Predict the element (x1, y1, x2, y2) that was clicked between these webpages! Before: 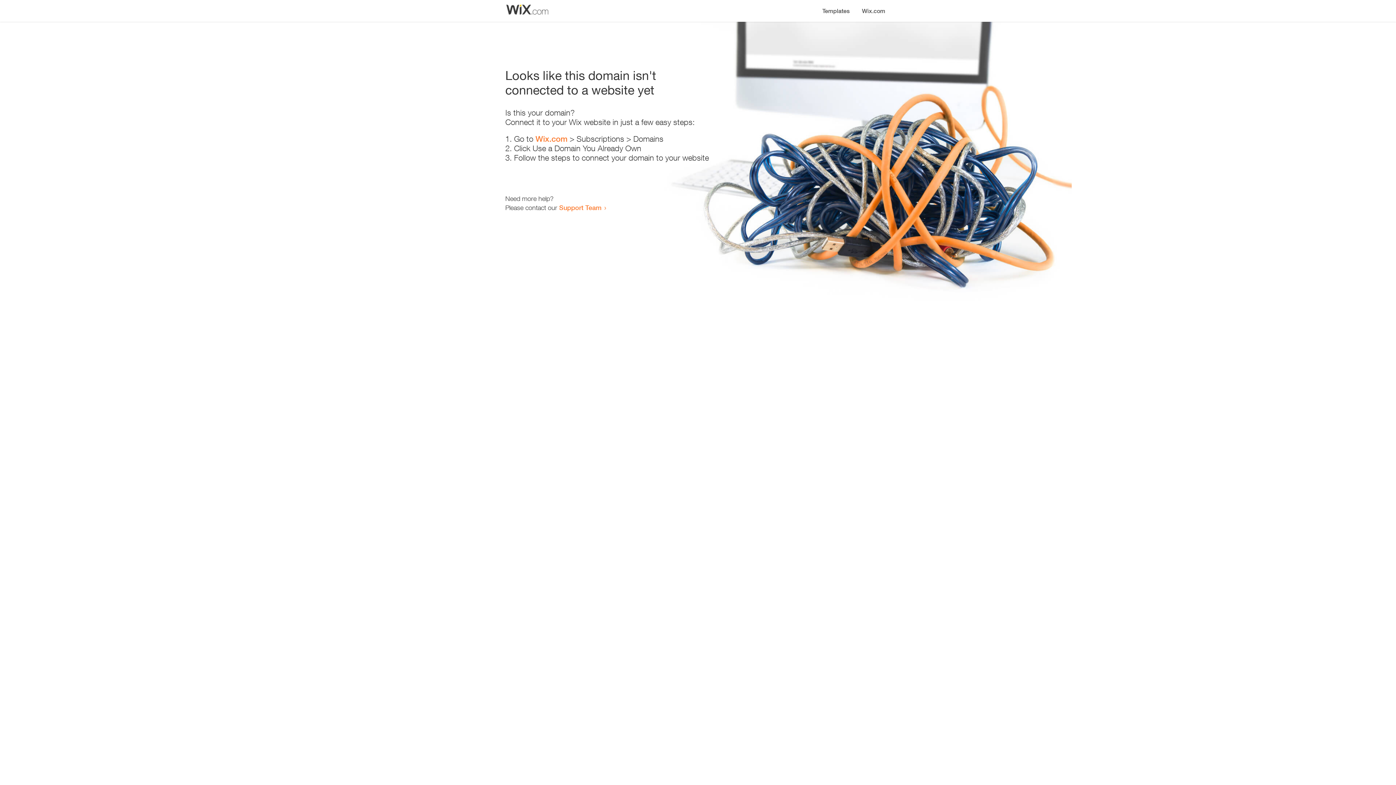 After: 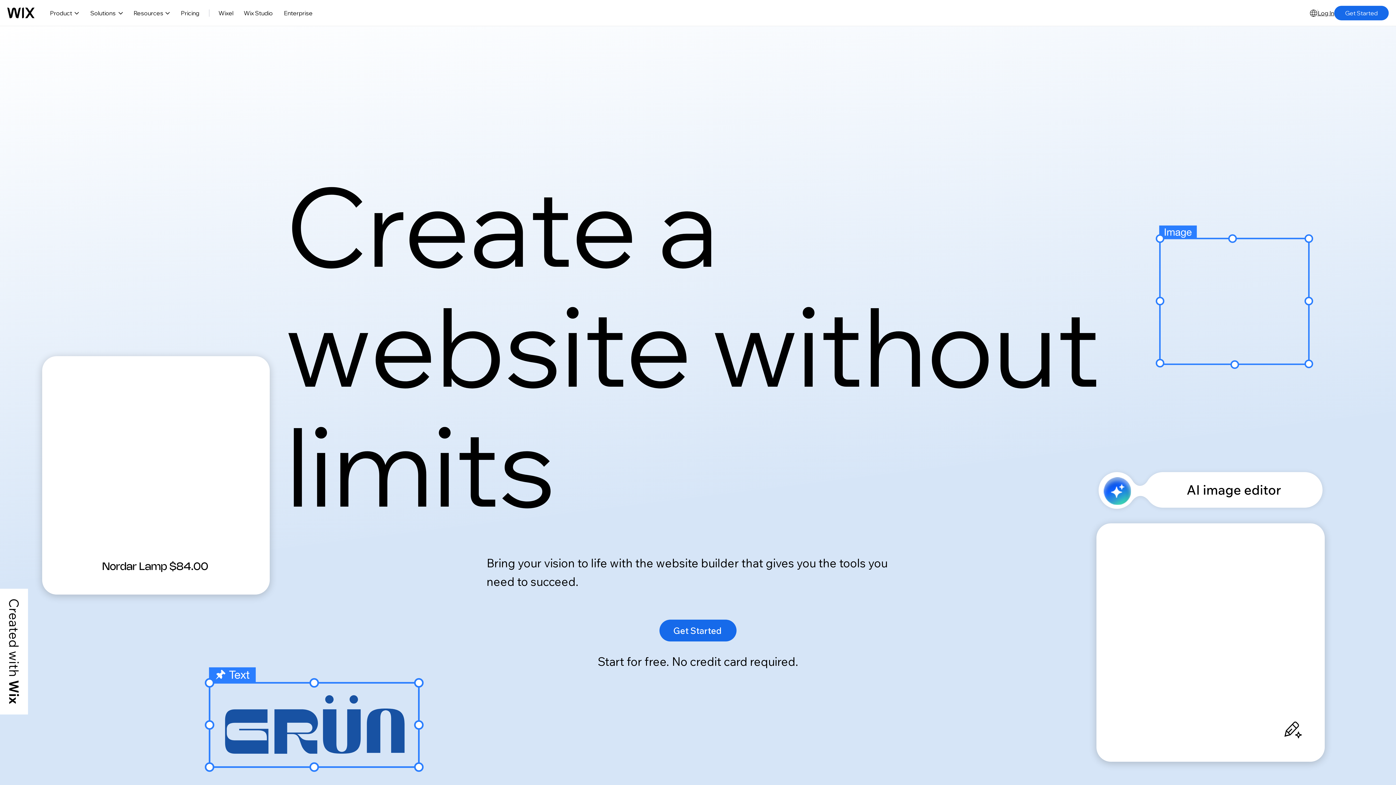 Action: bbox: (856, 0, 890, 14) label: Wix.com